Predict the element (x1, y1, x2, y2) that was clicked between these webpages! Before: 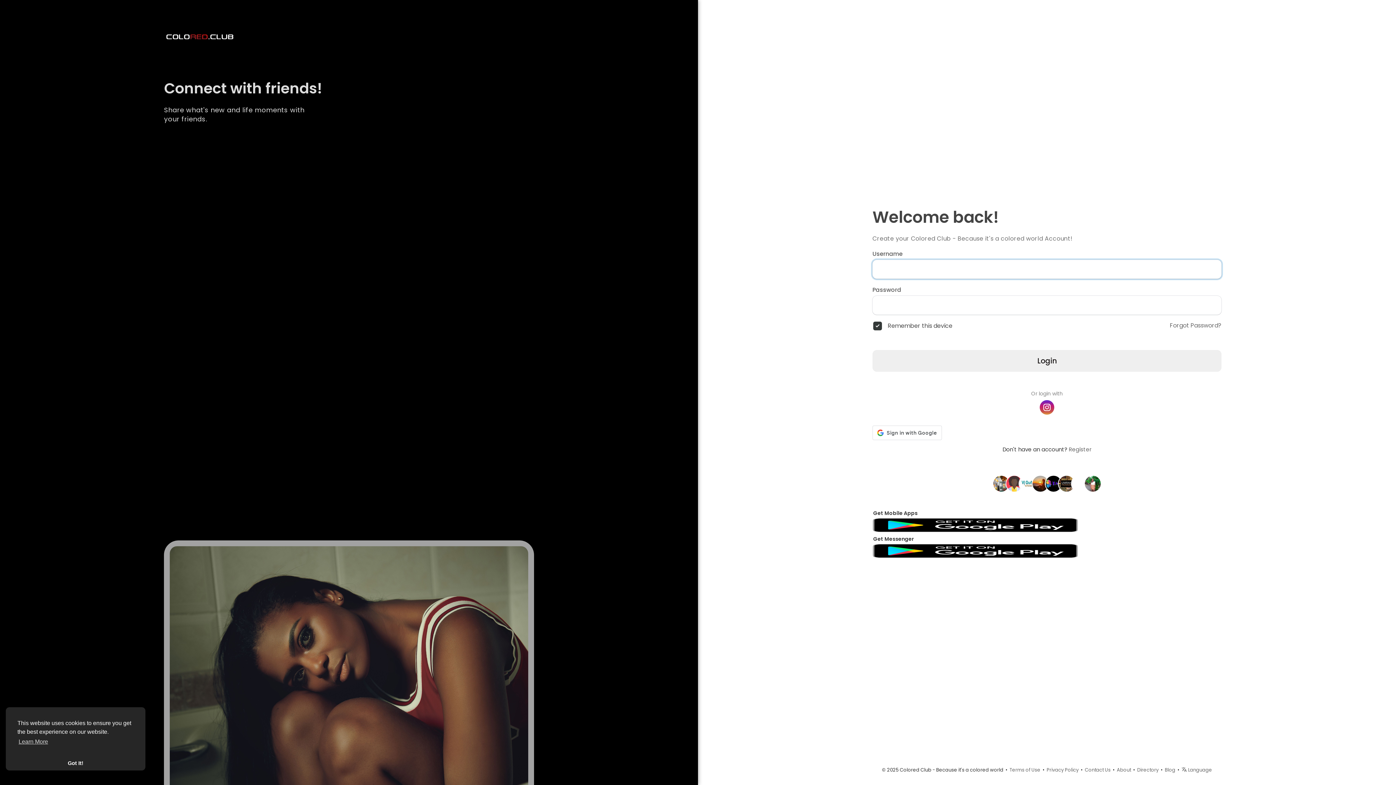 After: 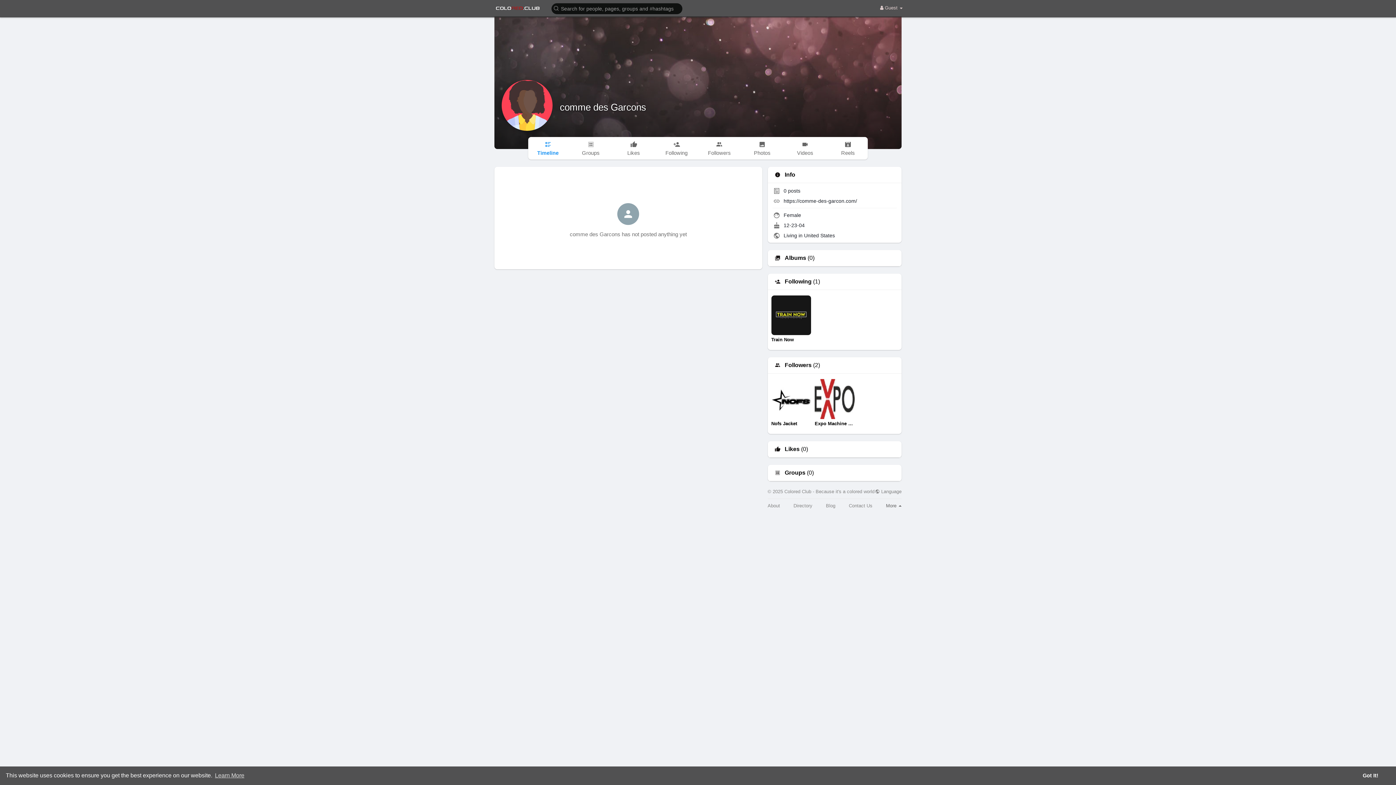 Action: bbox: (1006, 474, 1022, 482)